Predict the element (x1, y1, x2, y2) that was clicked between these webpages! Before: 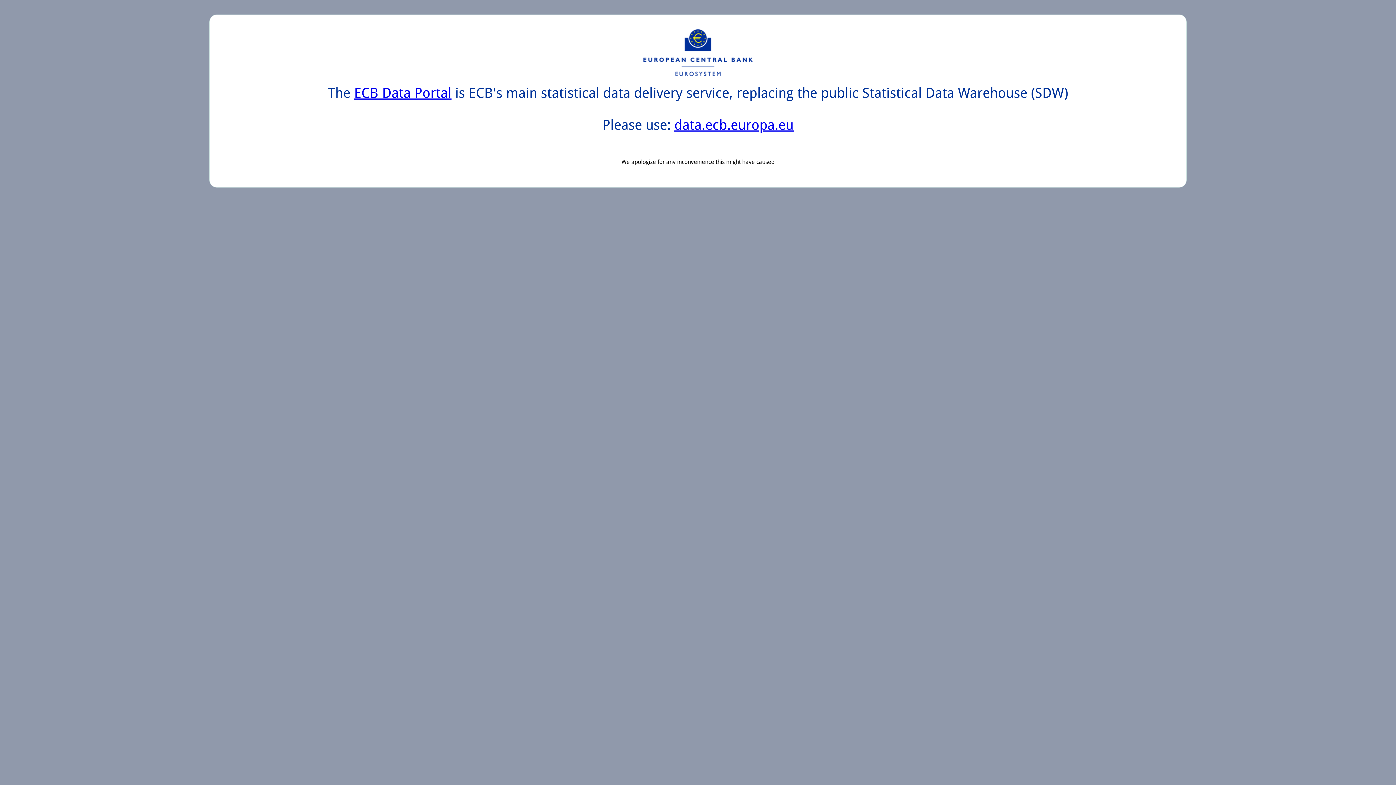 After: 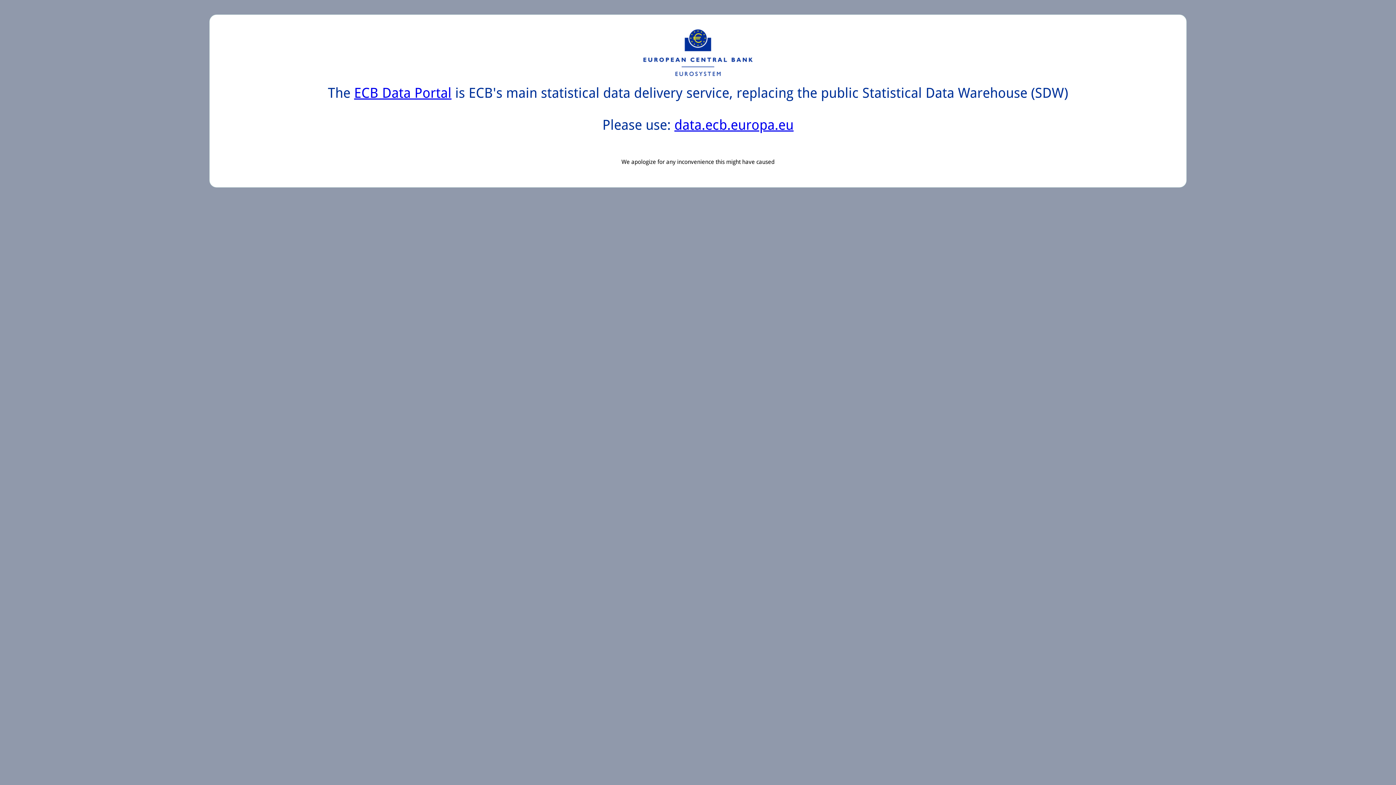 Action: bbox: (674, 117, 793, 133) label: data.ecb.europa.eu